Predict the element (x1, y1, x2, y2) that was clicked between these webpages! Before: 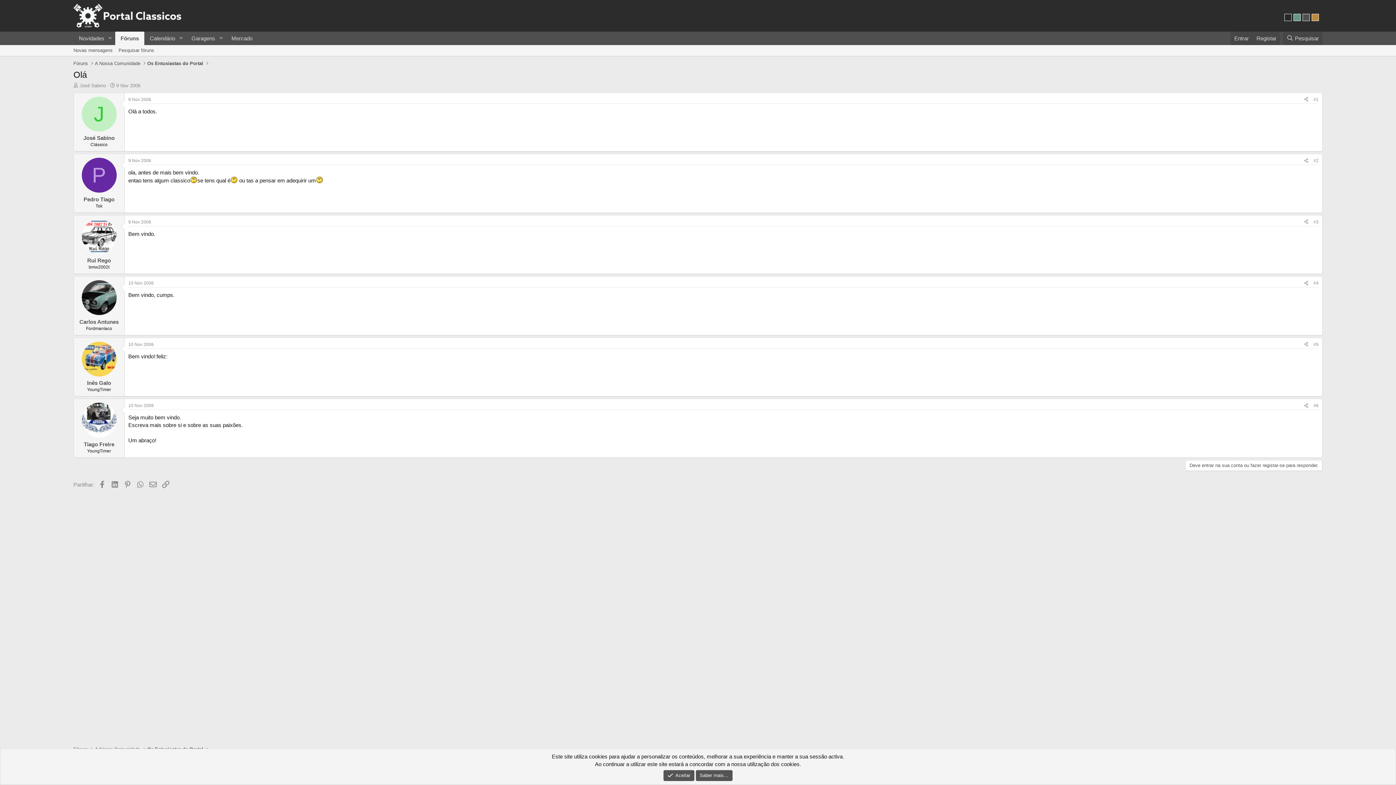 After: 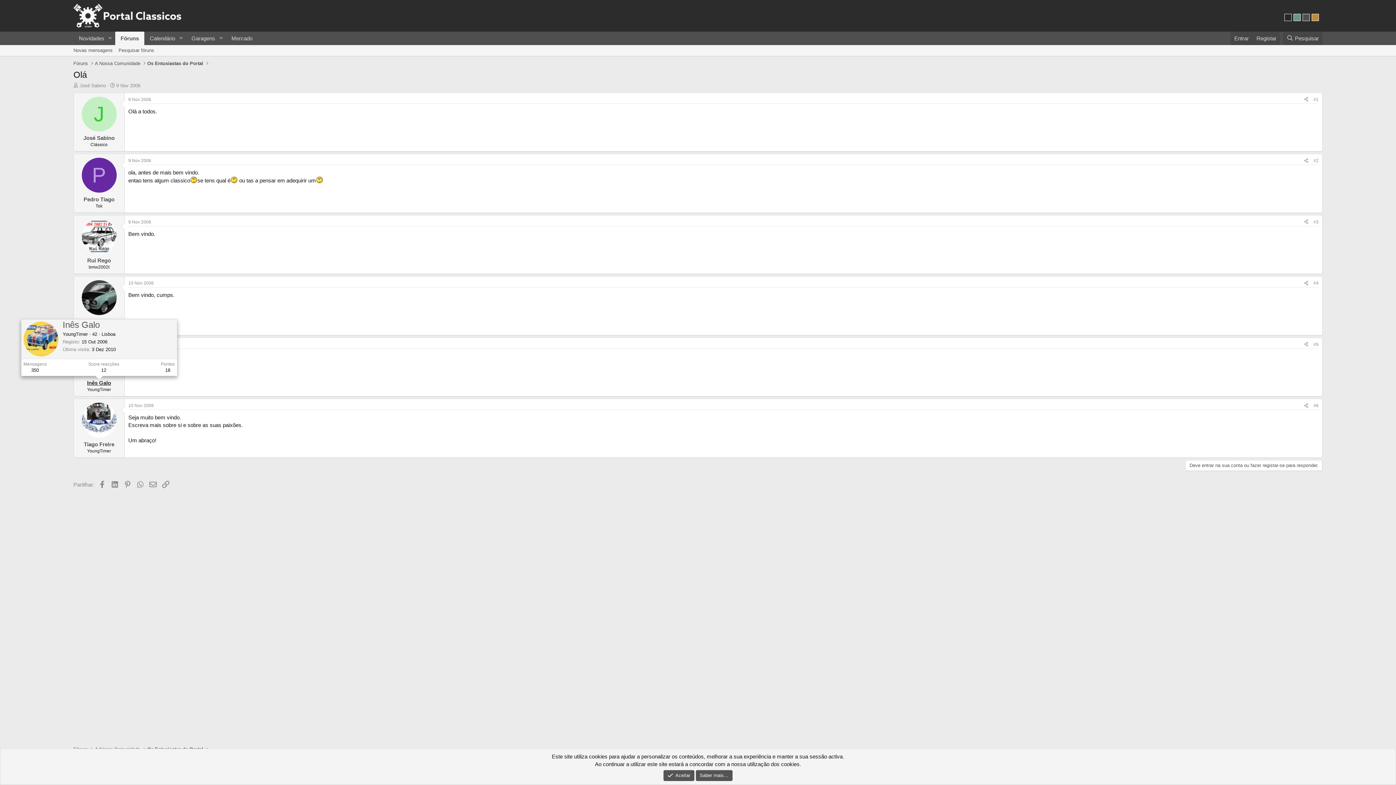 Action: bbox: (87, 380, 111, 386) label: Inês Galo